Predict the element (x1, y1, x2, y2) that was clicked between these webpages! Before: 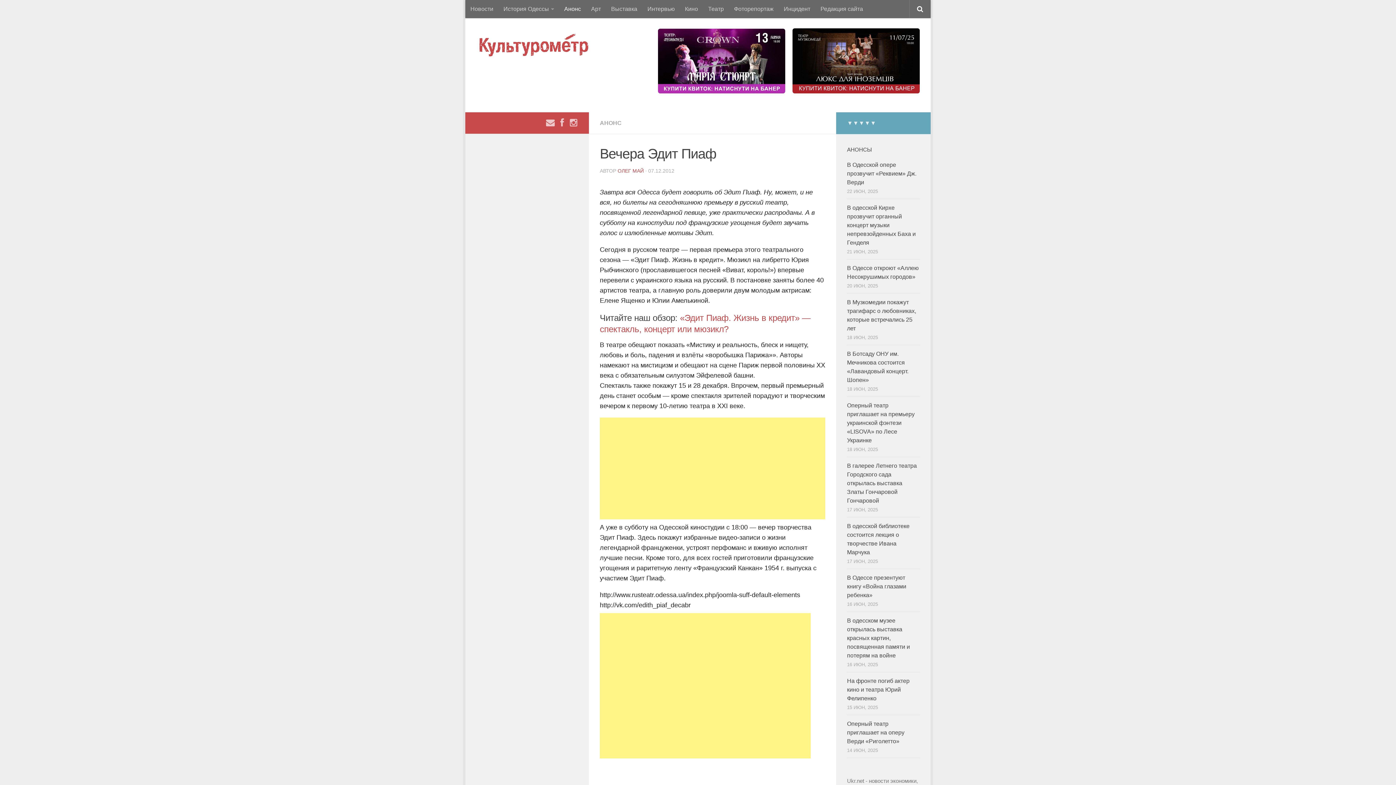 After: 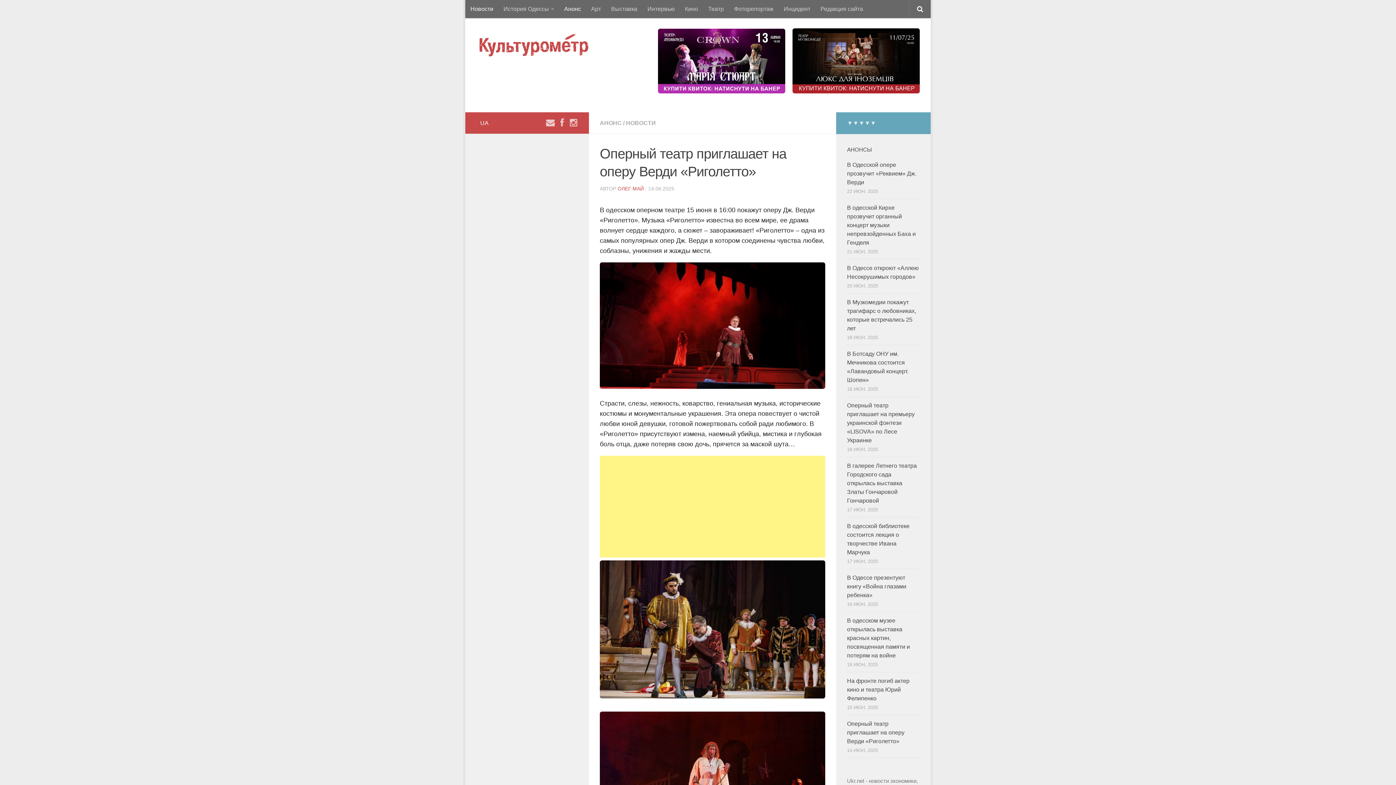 Action: bbox: (847, 720, 904, 744) label: Оперный театр приглашает на оперу Верди «Риголетто»